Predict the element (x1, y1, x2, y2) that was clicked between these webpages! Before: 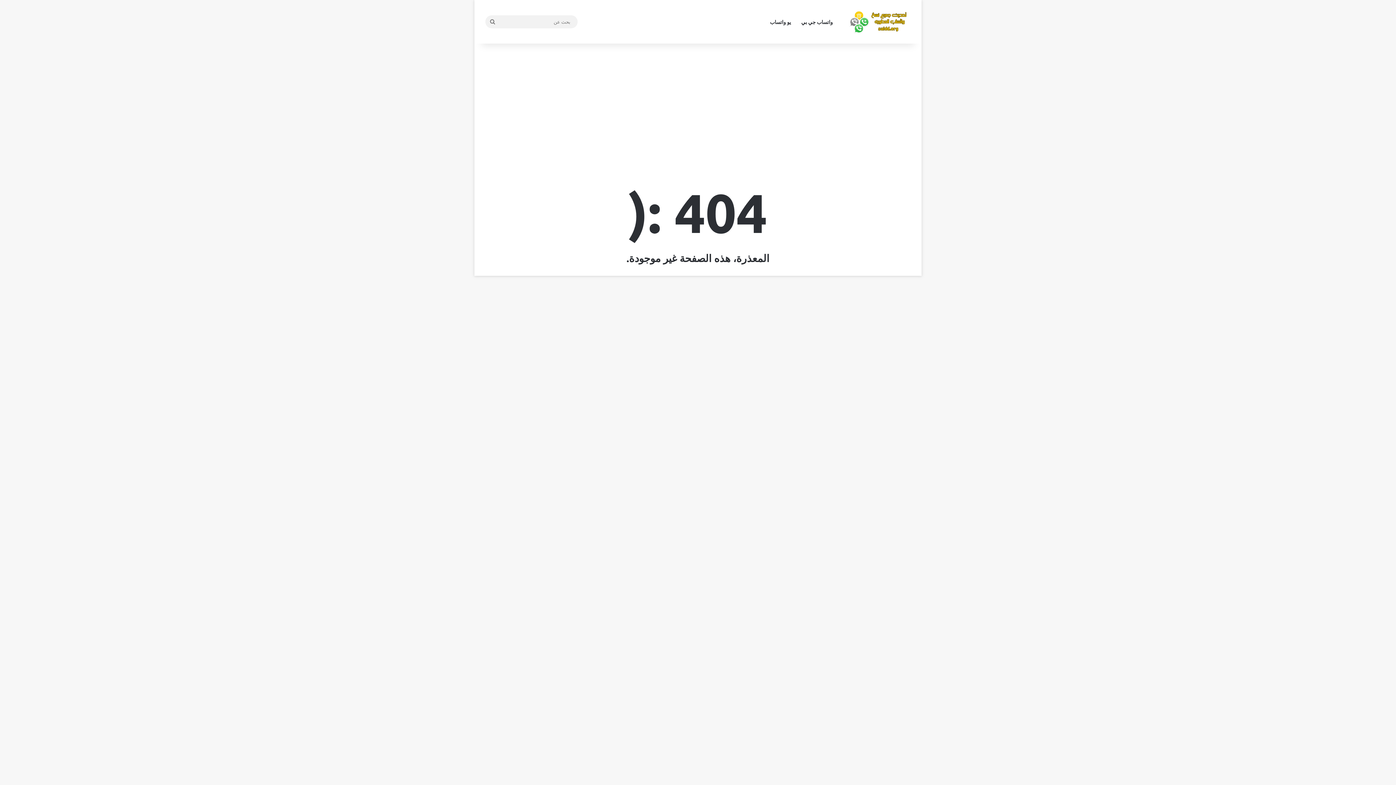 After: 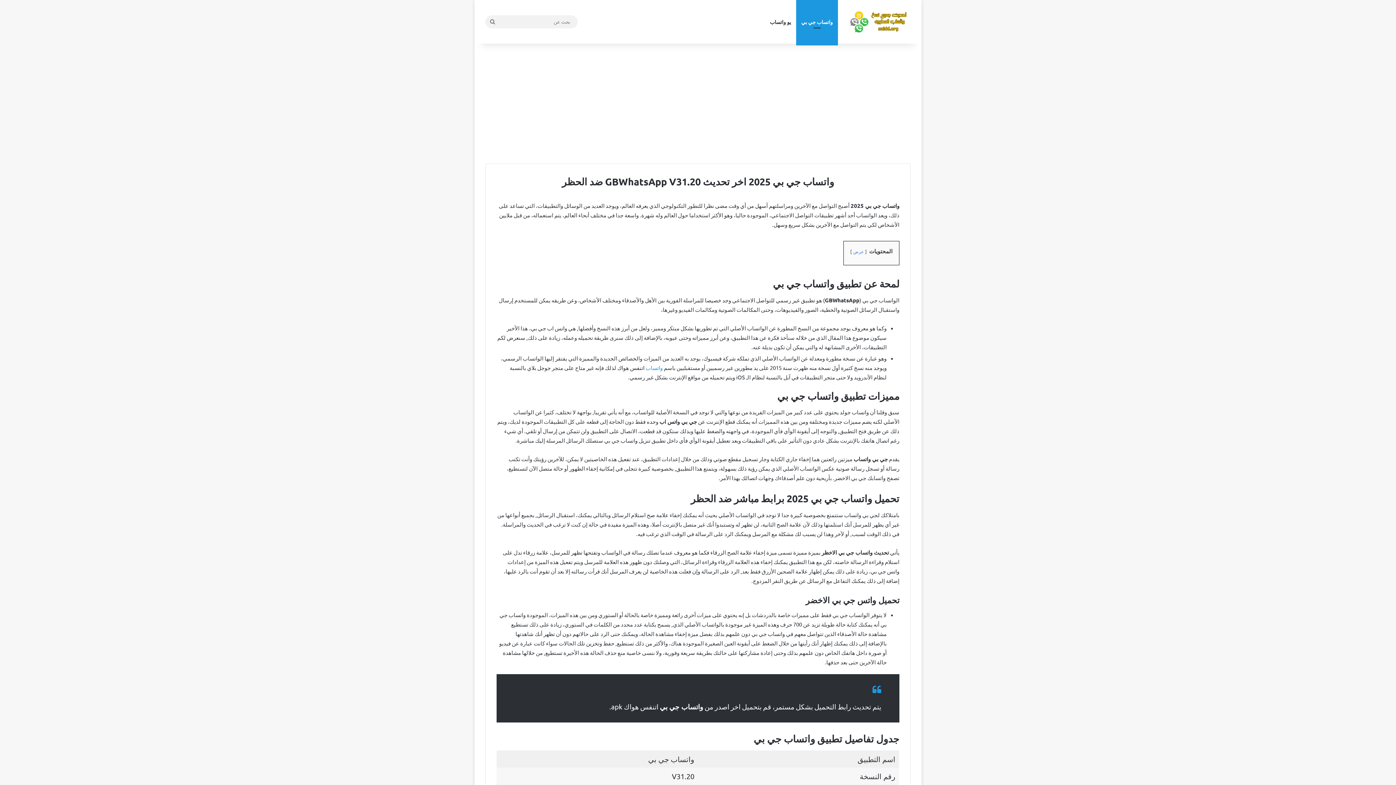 Action: bbox: (845, 9, 910, 34)